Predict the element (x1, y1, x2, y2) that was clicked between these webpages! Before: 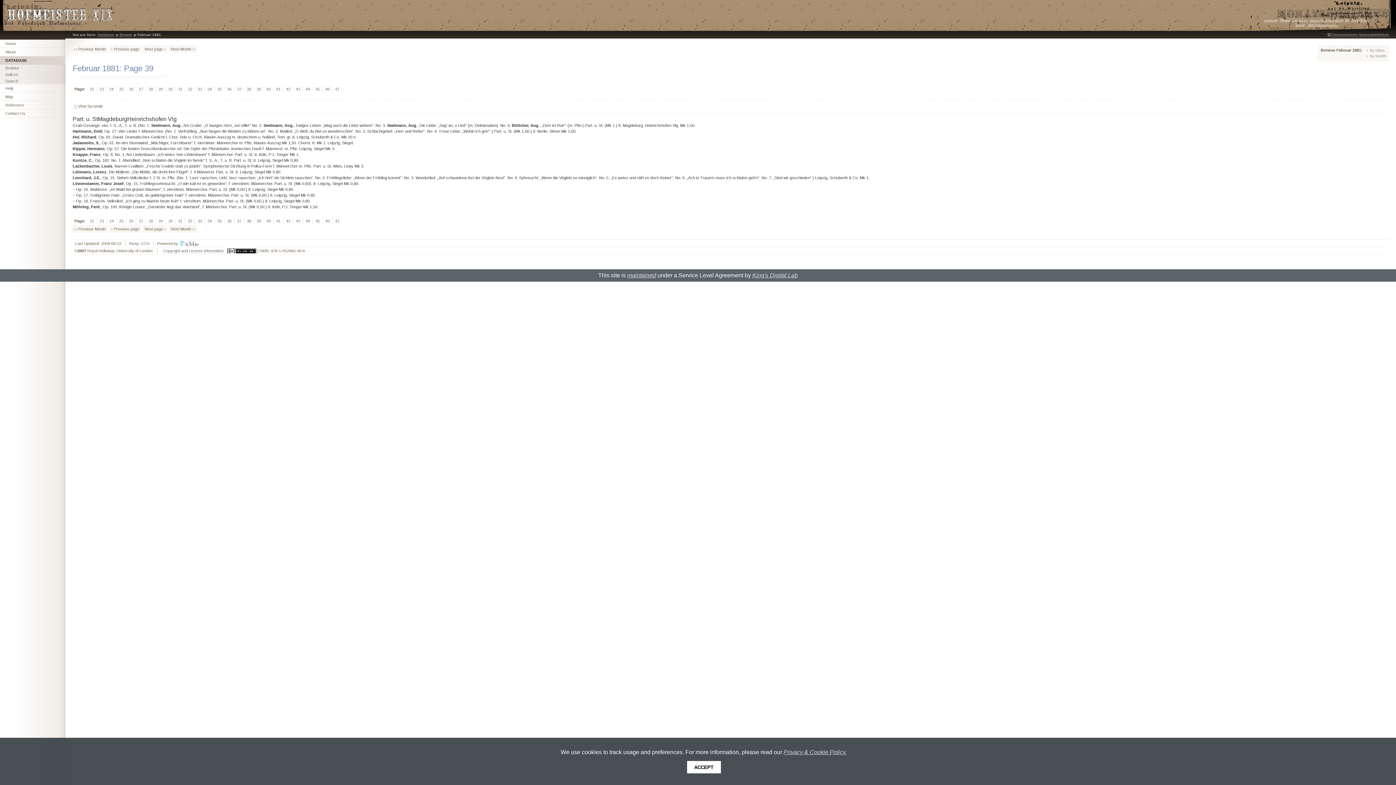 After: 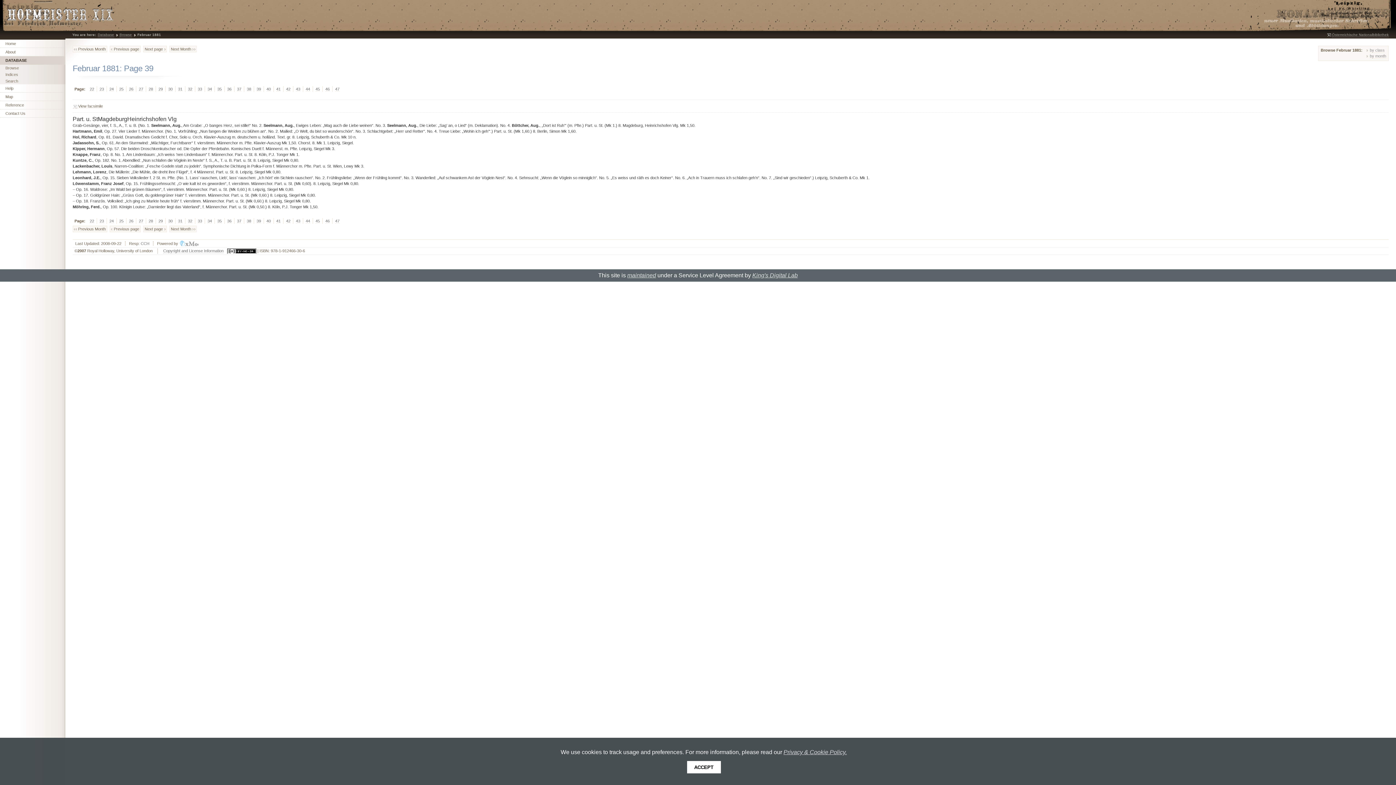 Action: bbox: (254, 218, 263, 223) label: 39